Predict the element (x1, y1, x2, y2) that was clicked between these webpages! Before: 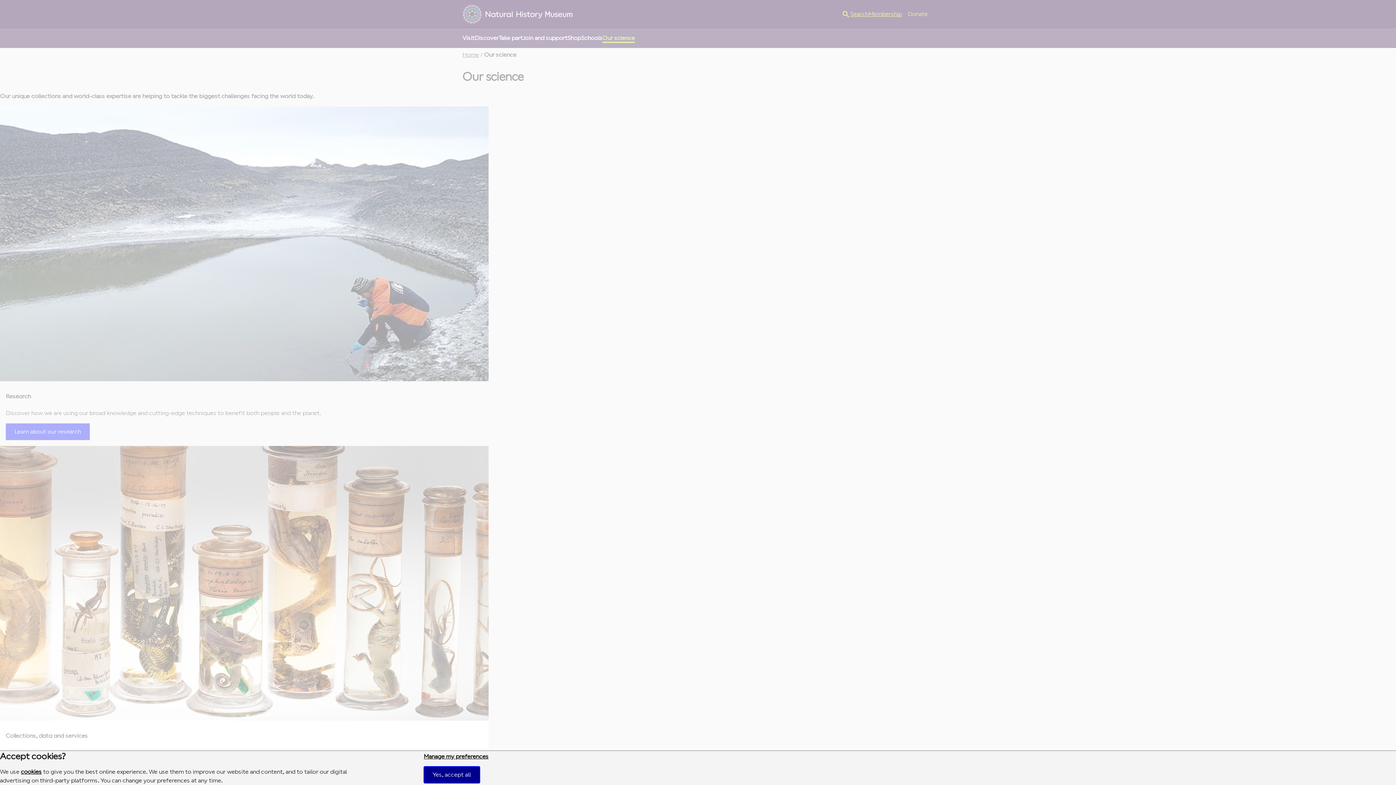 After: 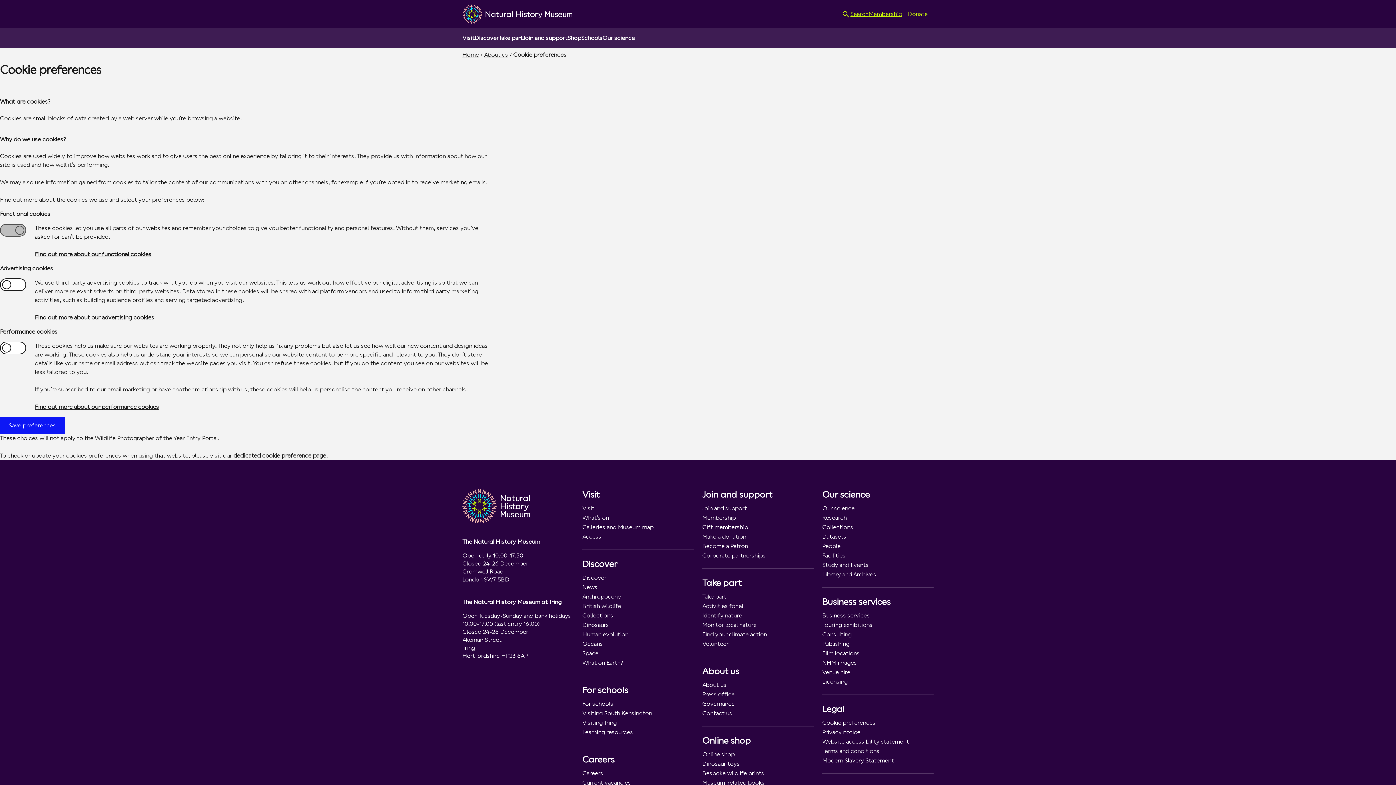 Action: bbox: (423, 753, 488, 760) label: Manage my preferences